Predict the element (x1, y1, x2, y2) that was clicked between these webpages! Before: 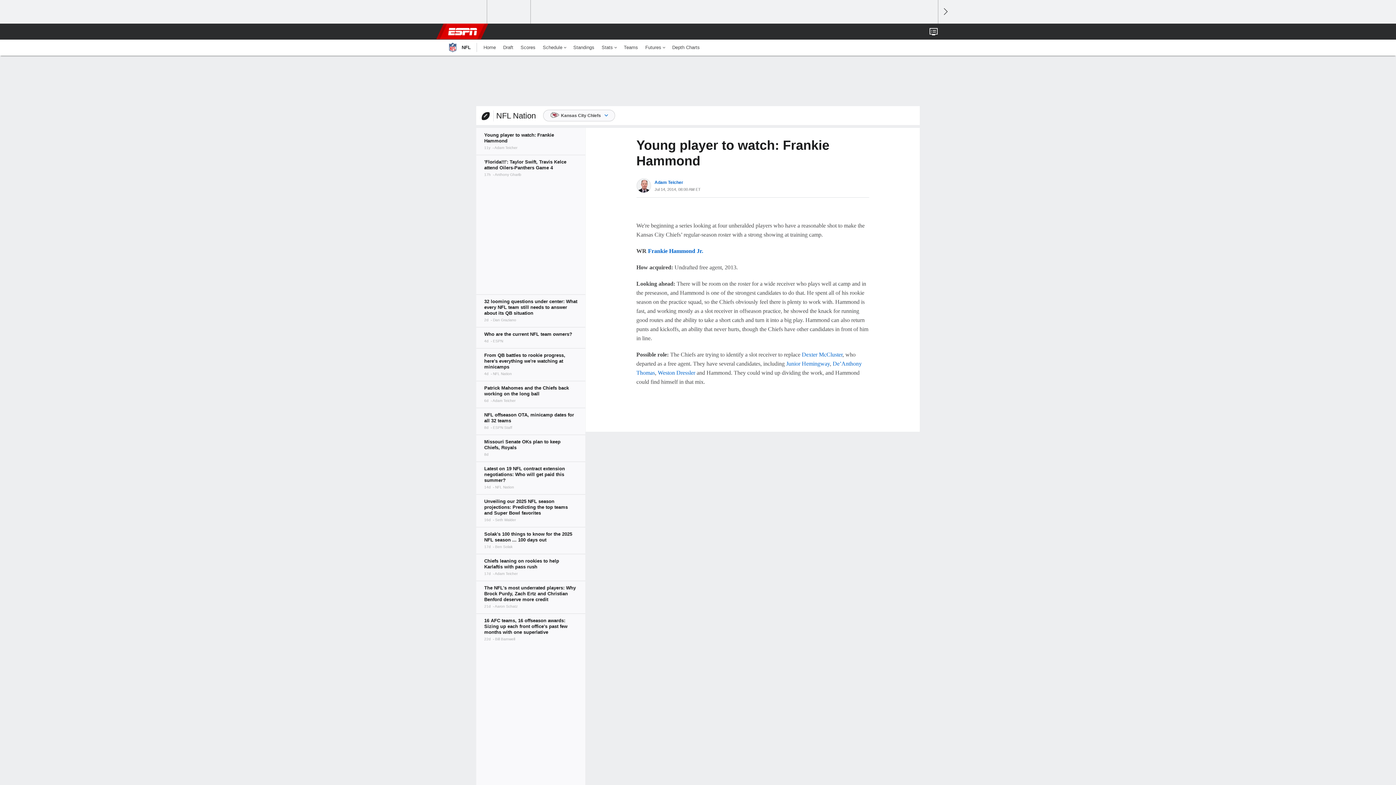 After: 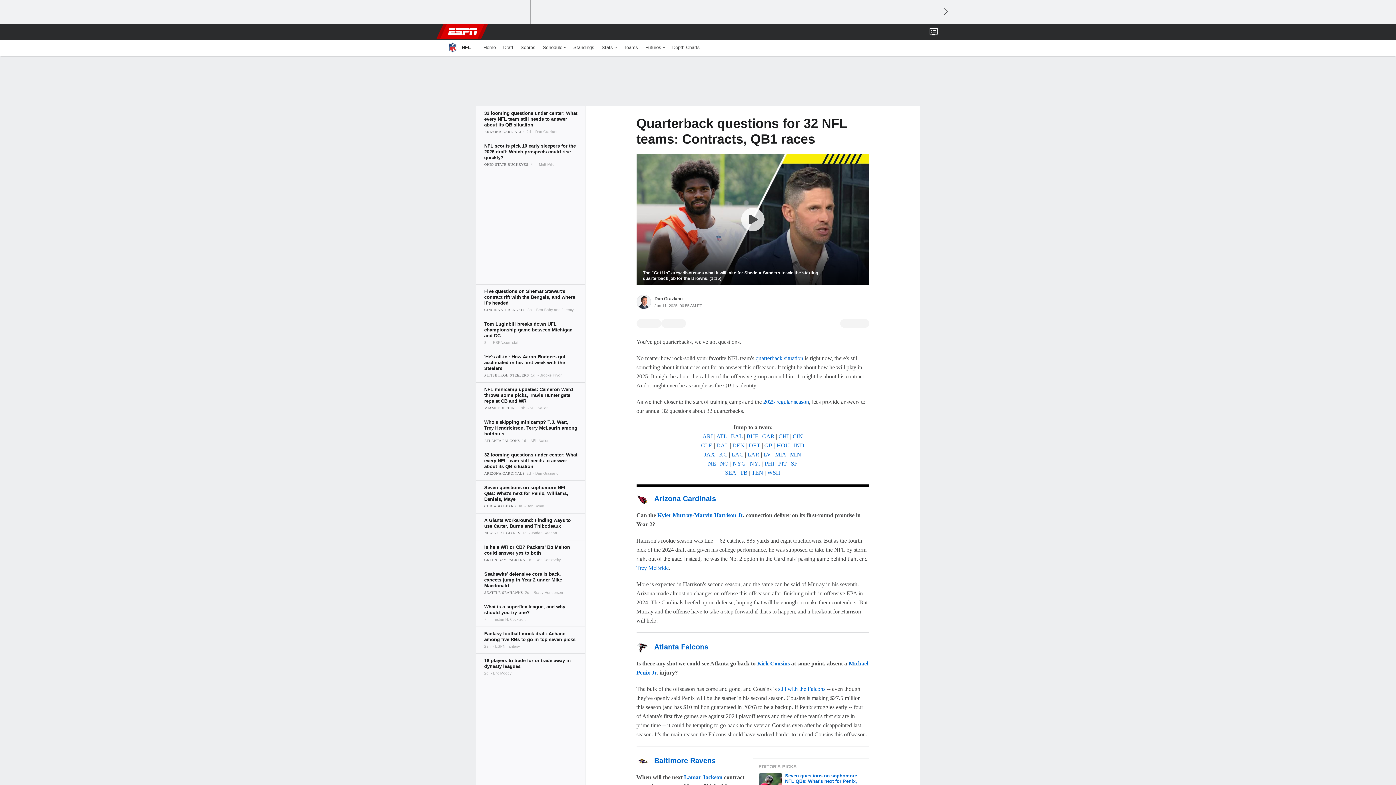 Action: bbox: (476, 294, 585, 327)